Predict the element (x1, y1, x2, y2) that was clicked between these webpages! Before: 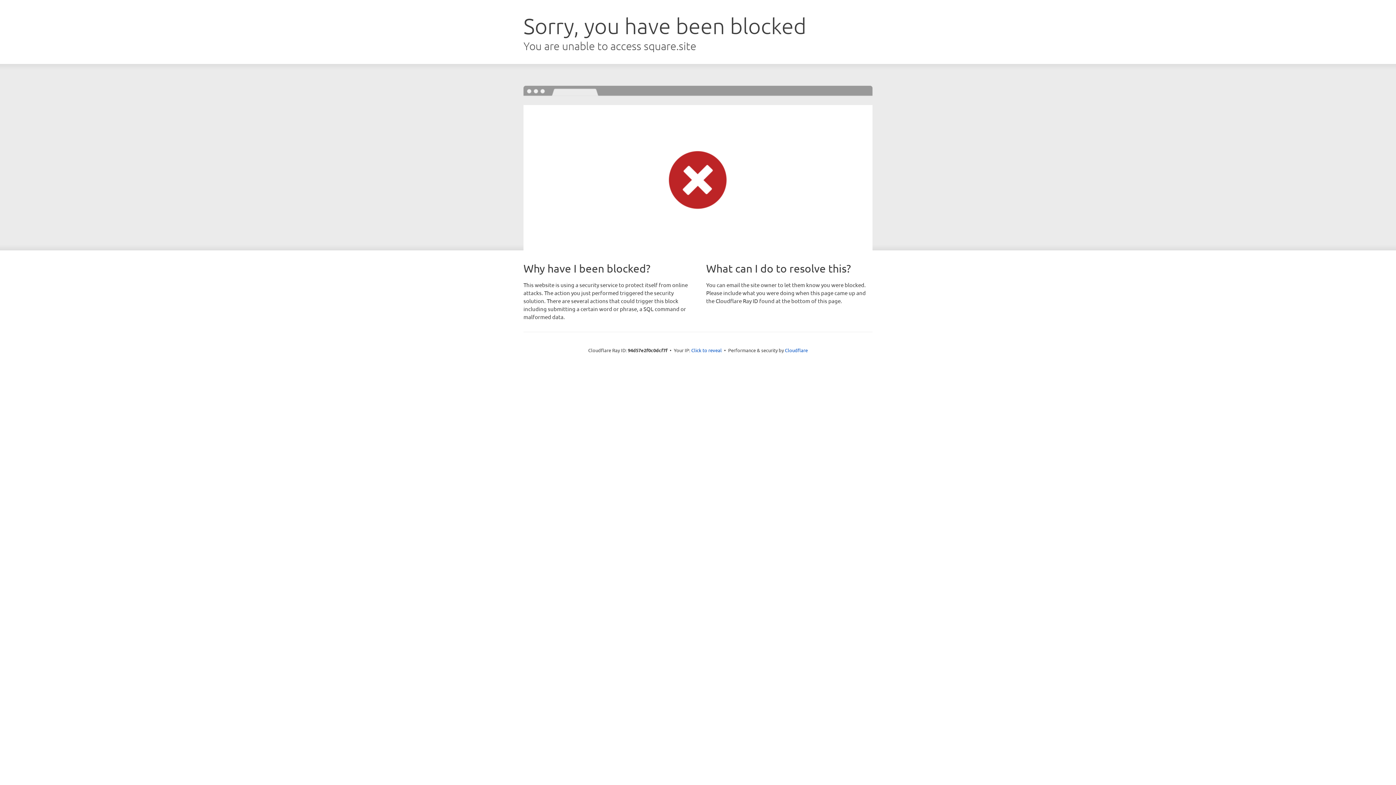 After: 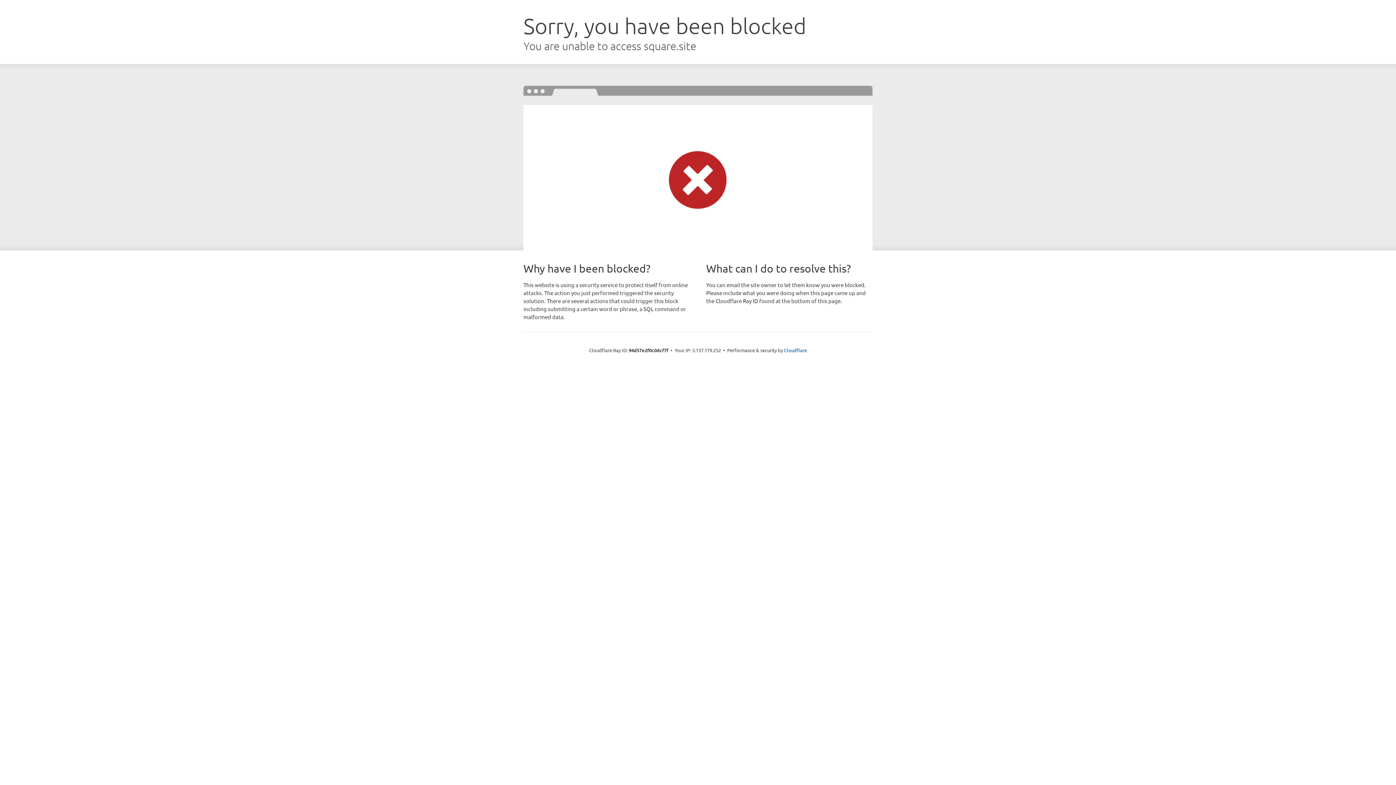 Action: label: Click to reveal bbox: (691, 346, 722, 353)